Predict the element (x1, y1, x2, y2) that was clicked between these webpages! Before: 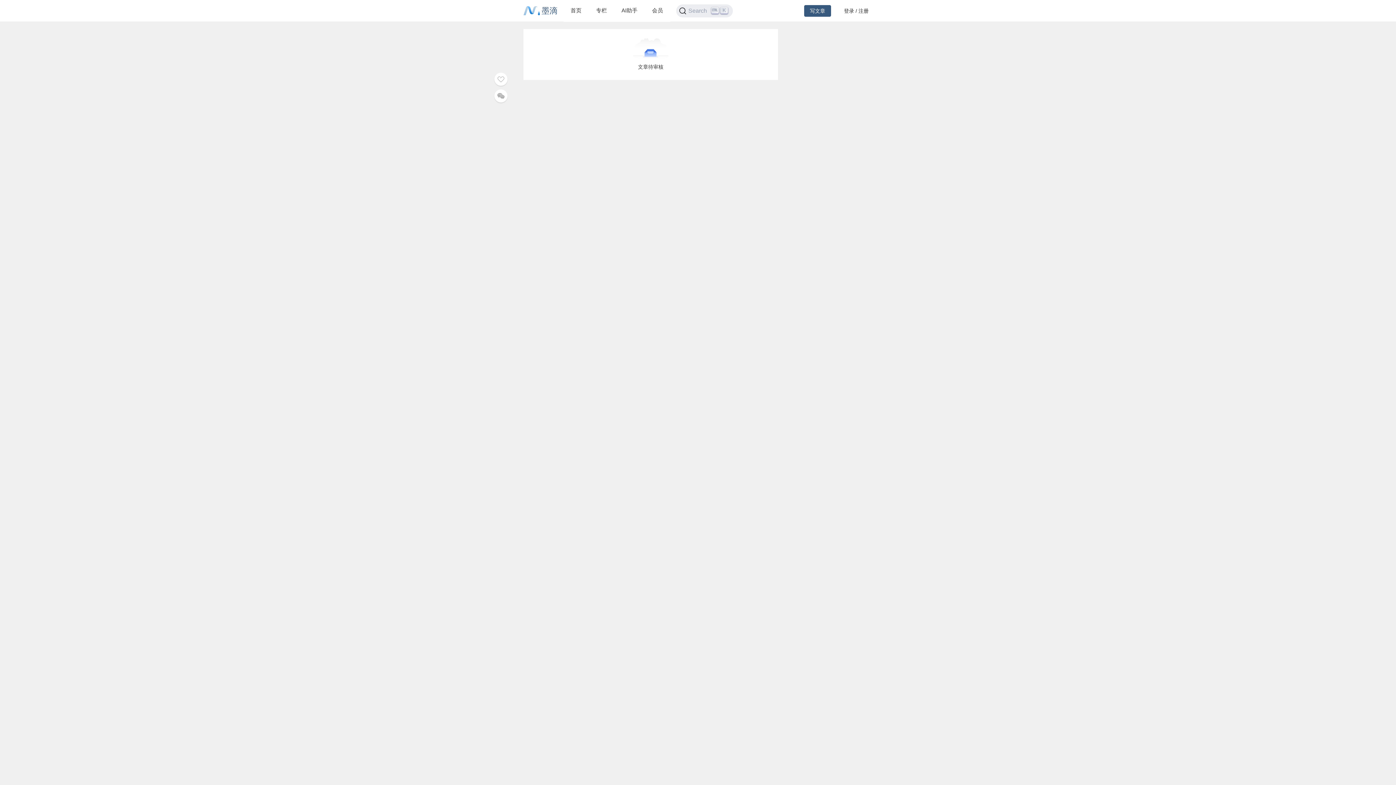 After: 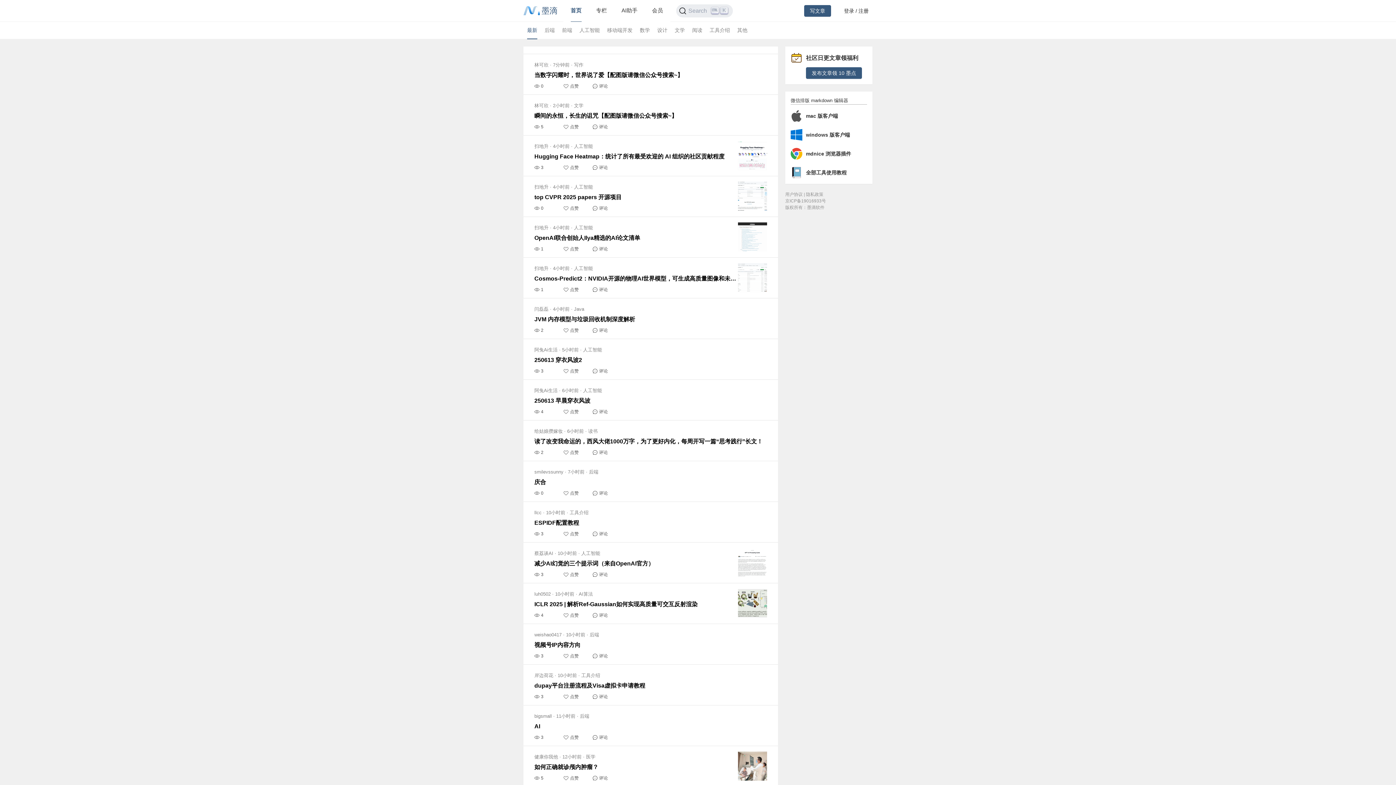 Action: bbox: (570, 7, 581, 13) label: 首页